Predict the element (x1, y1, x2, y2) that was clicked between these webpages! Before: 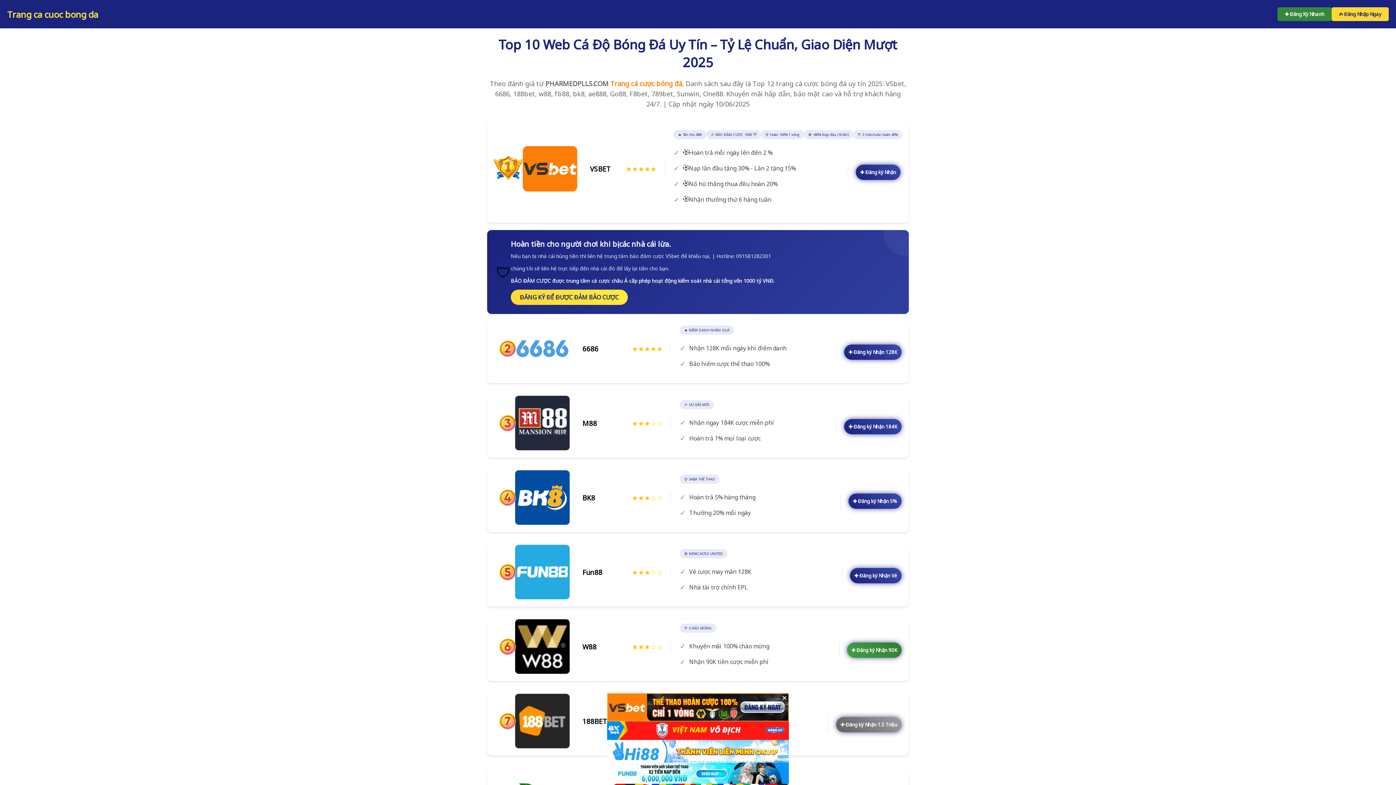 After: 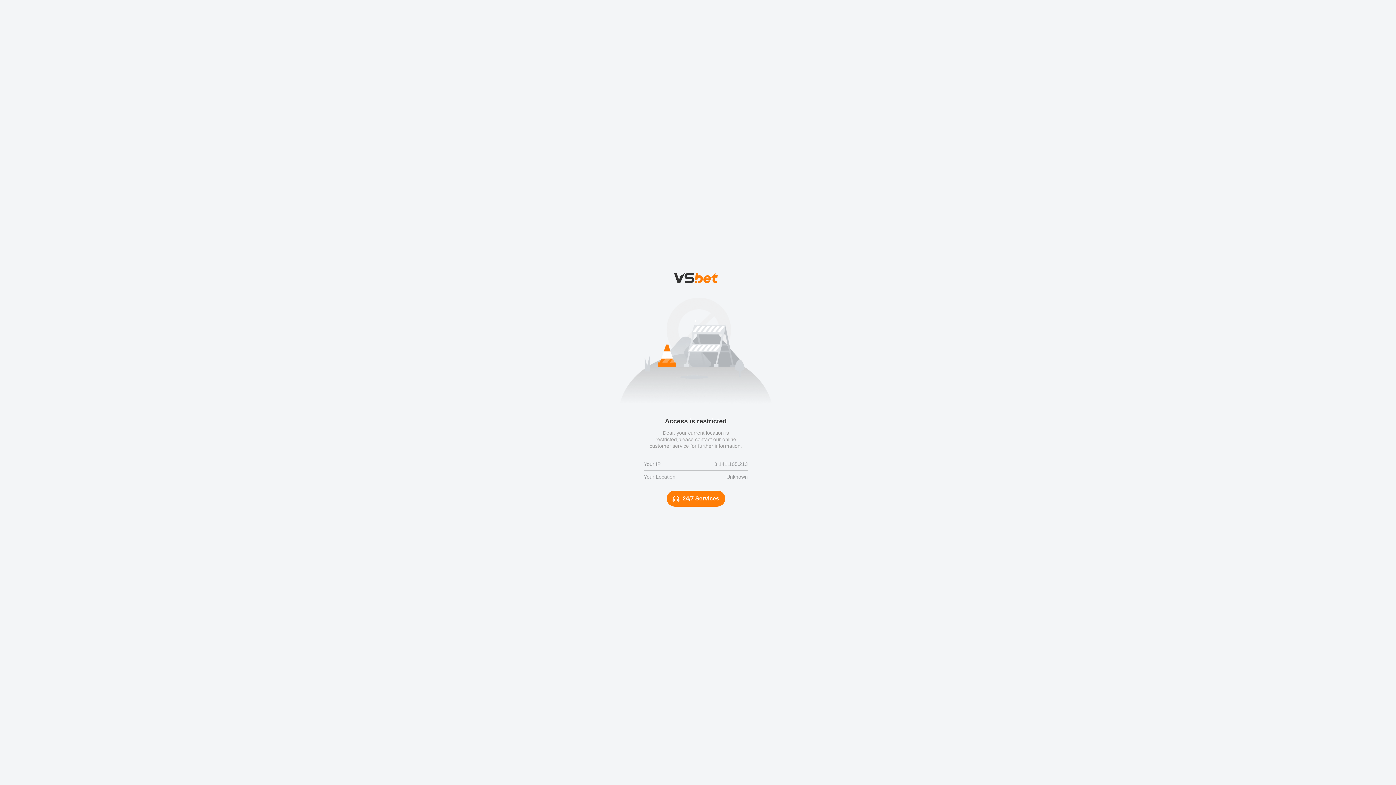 Action: label: ✚ Đăng ký Nhận bbox: (856, 164, 900, 180)